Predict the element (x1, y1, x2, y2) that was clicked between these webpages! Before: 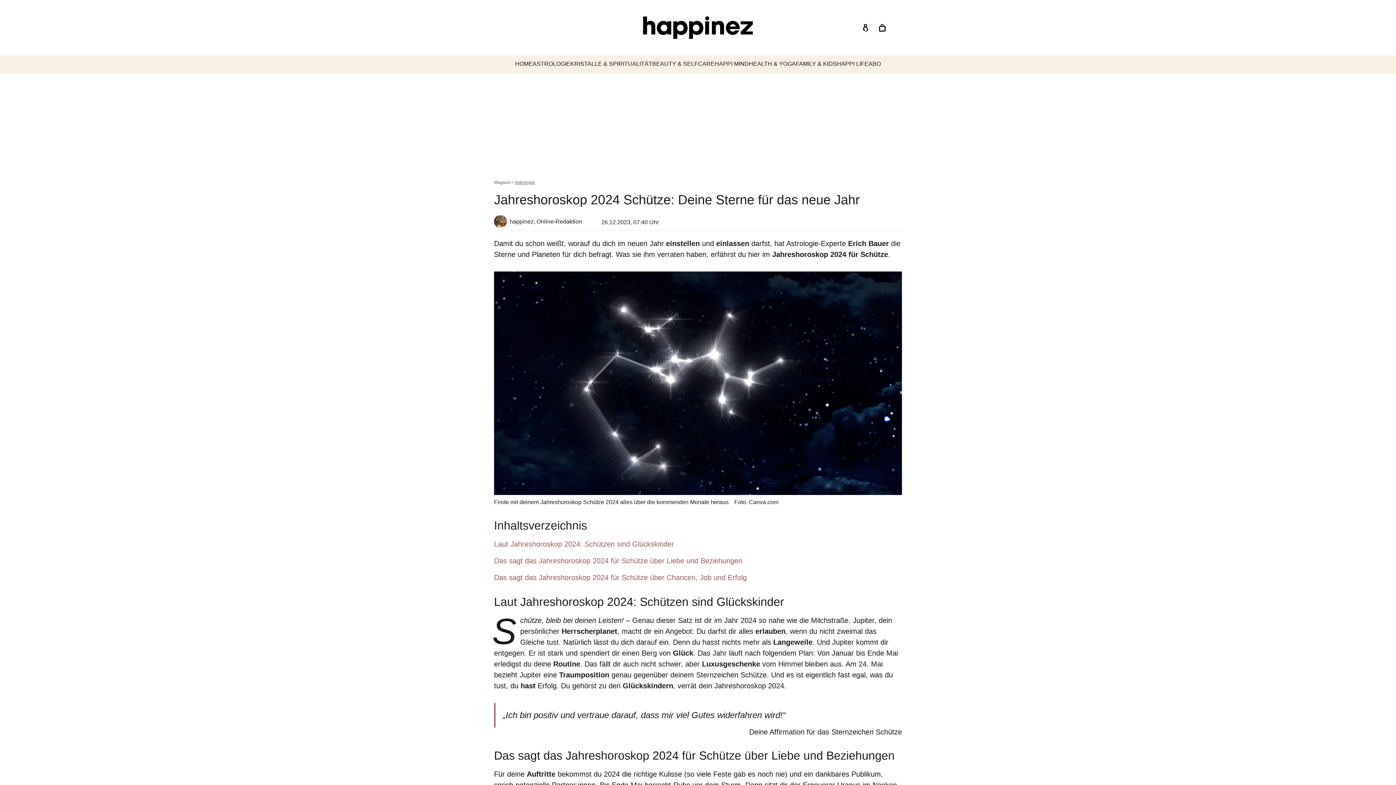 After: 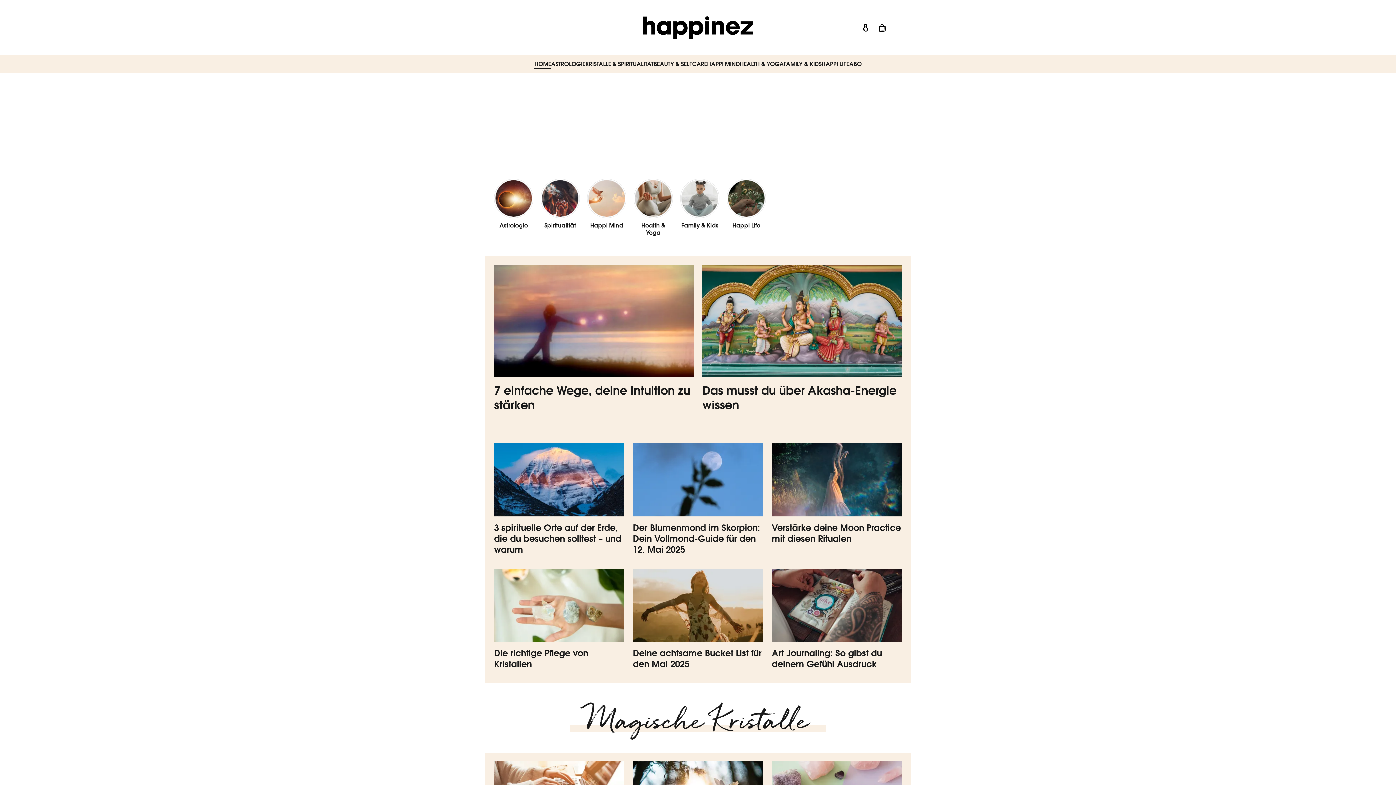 Action: bbox: (494, 180, 511, 185) label: Magazin